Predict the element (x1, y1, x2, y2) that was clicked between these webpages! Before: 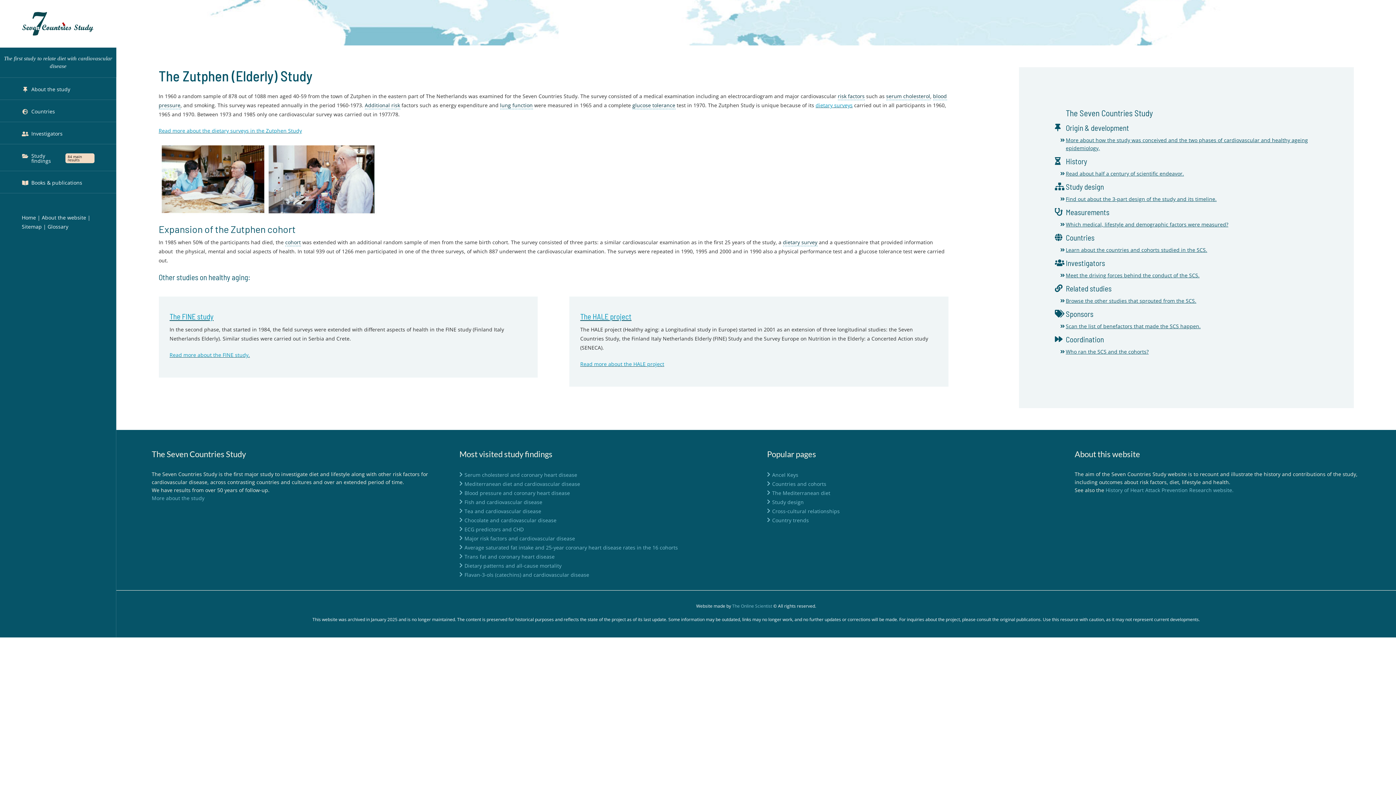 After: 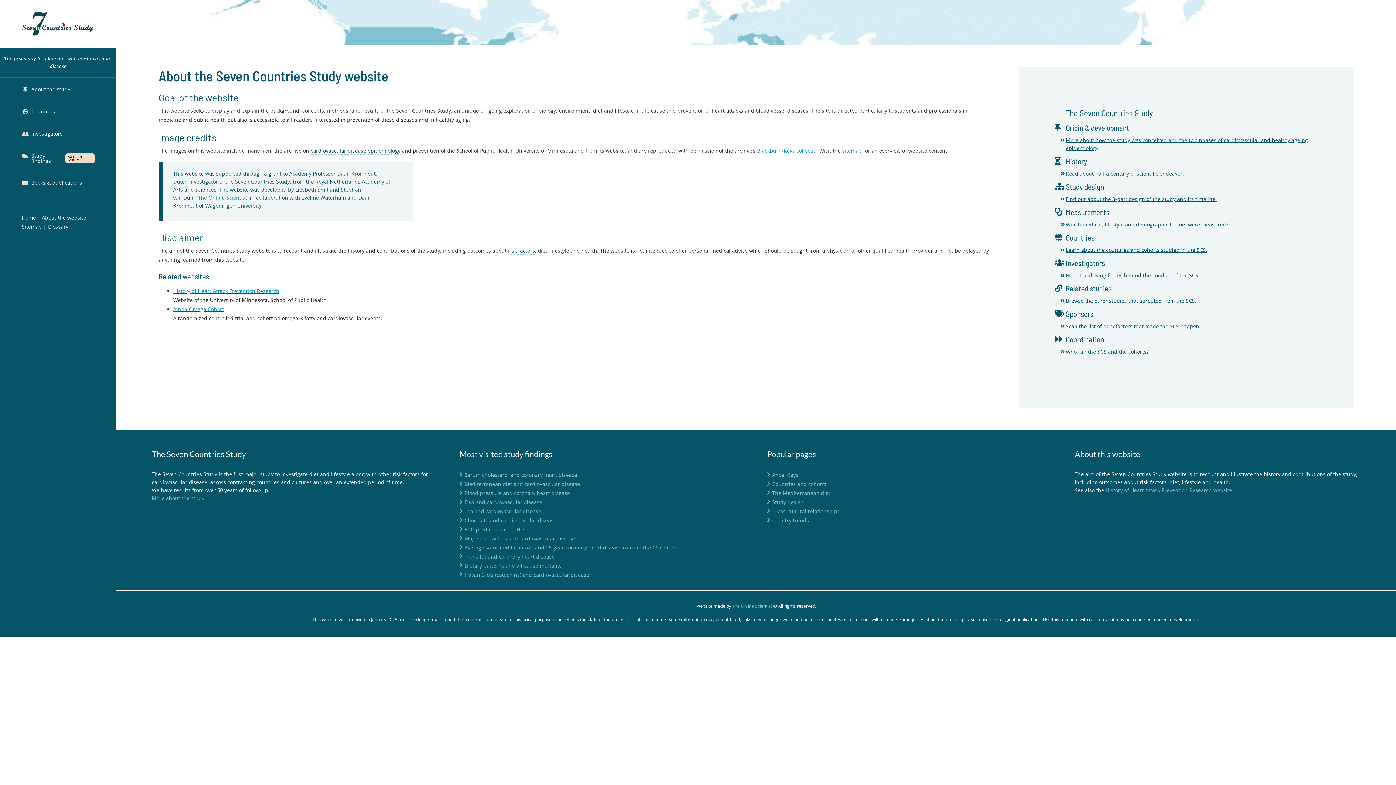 Action: label: About the website bbox: (41, 214, 86, 221)